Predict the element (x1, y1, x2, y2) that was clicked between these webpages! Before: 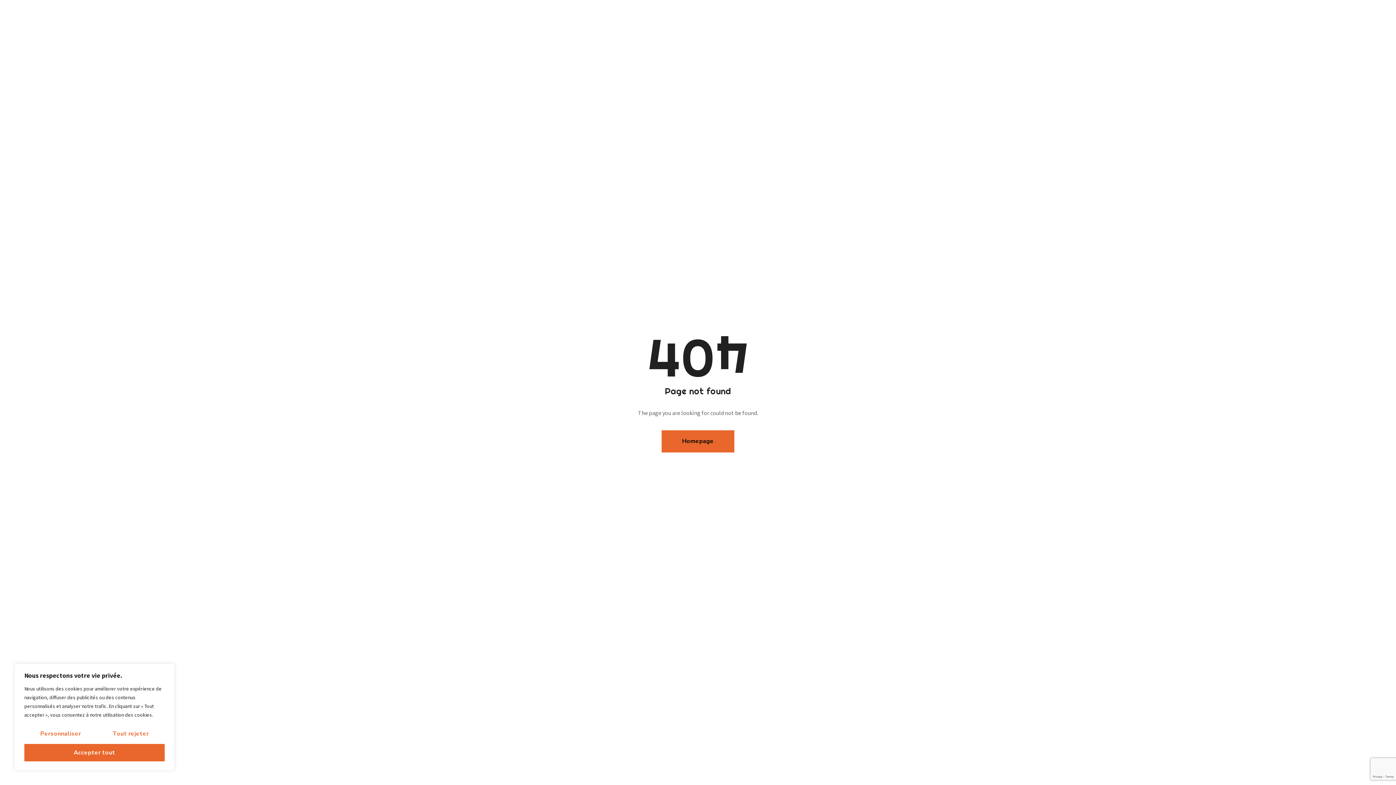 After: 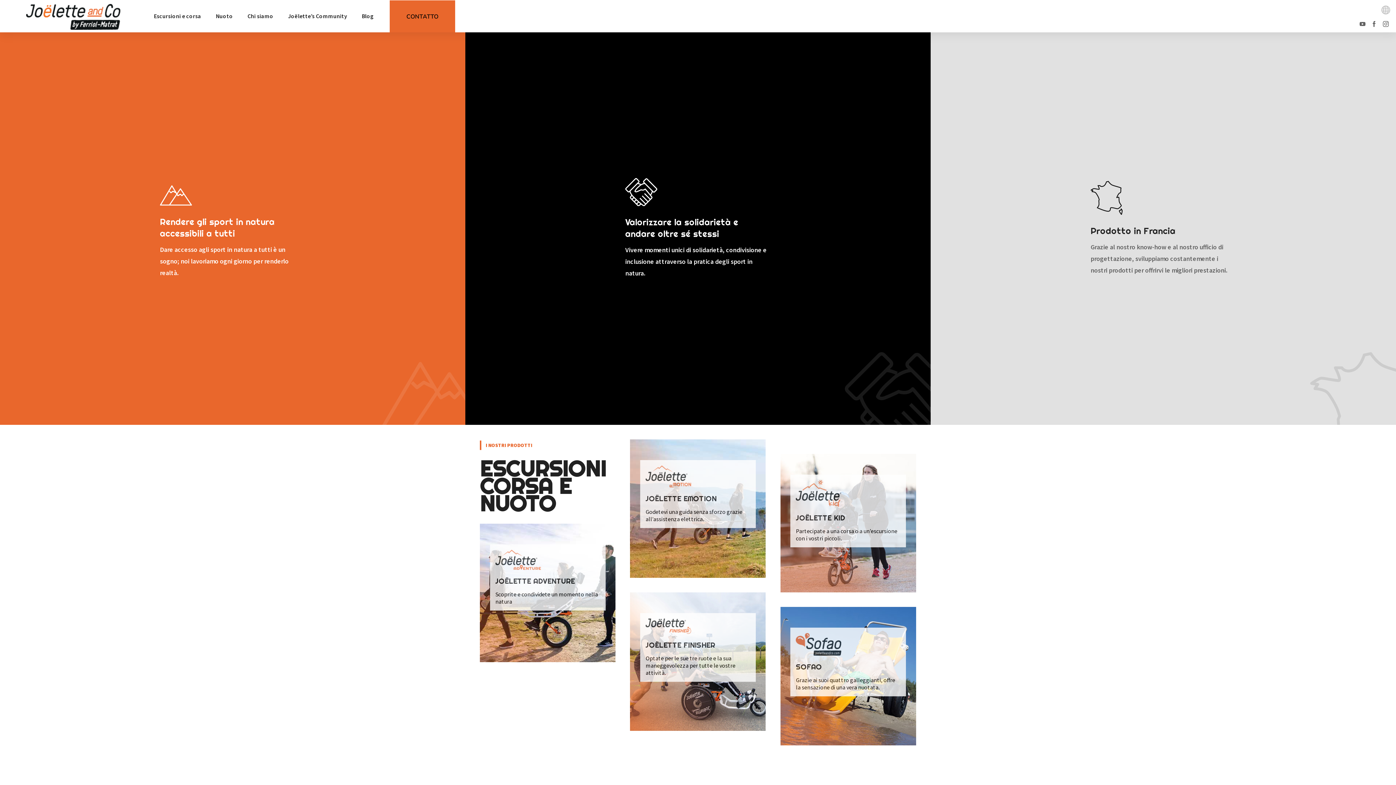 Action: bbox: (661, 430, 734, 452) label: Homepage